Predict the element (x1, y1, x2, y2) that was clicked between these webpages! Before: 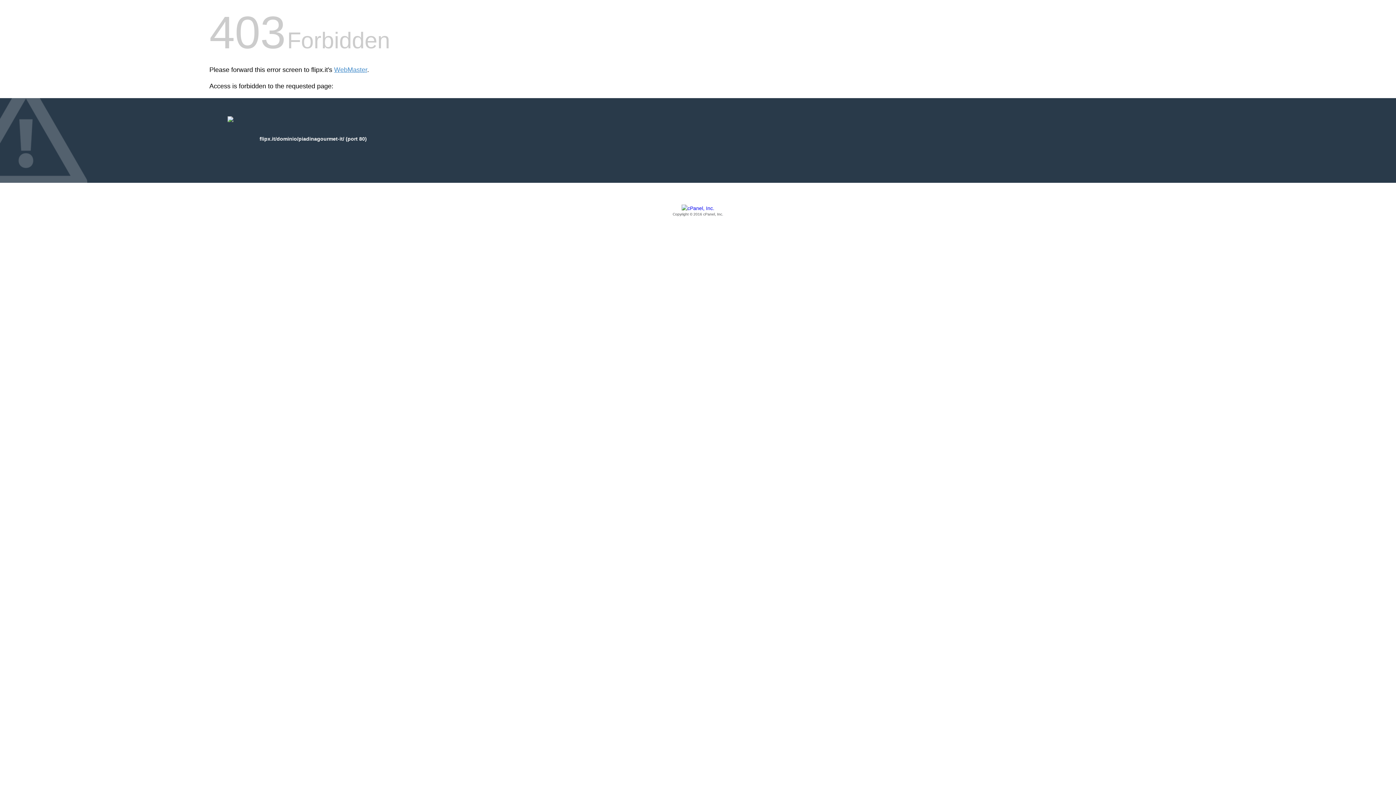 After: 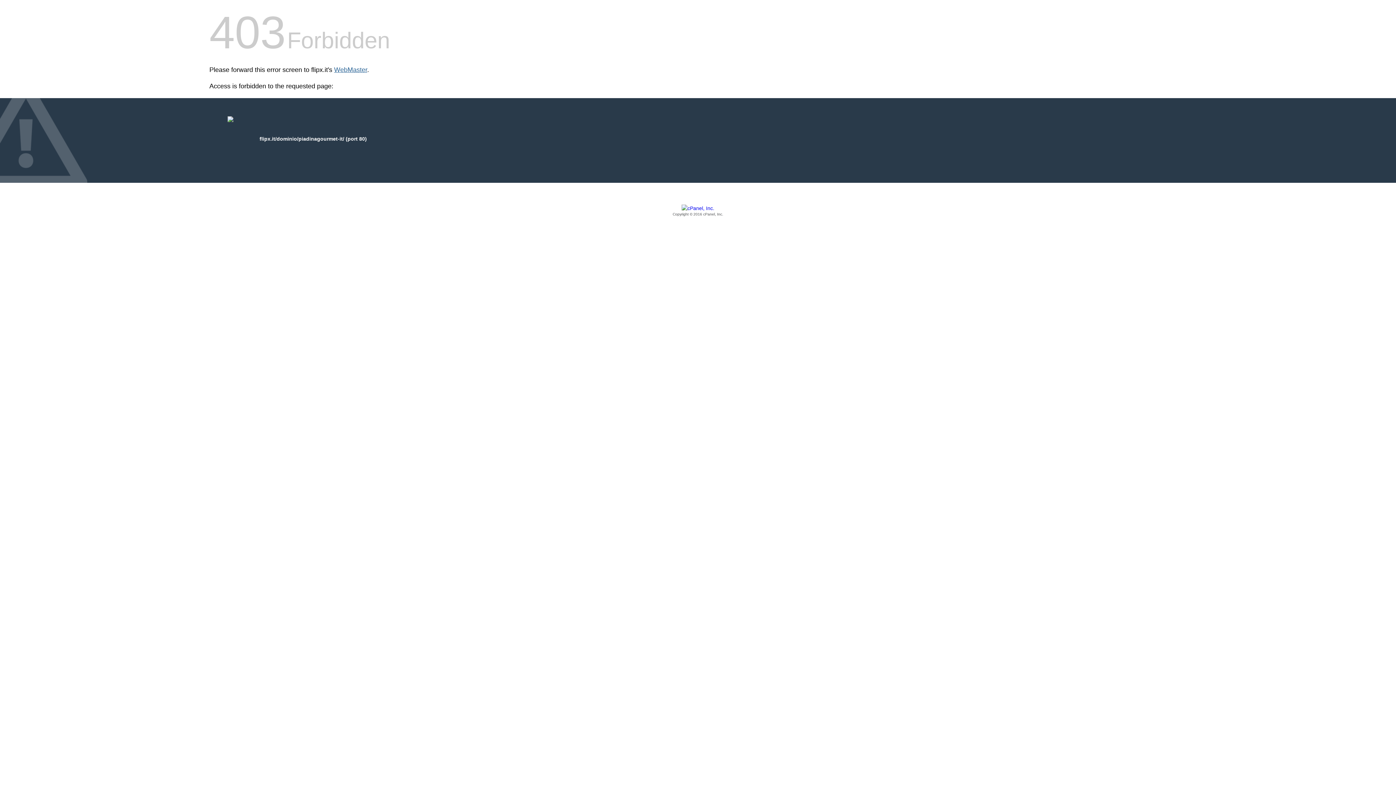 Action: bbox: (334, 66, 367, 73) label: WebMaster